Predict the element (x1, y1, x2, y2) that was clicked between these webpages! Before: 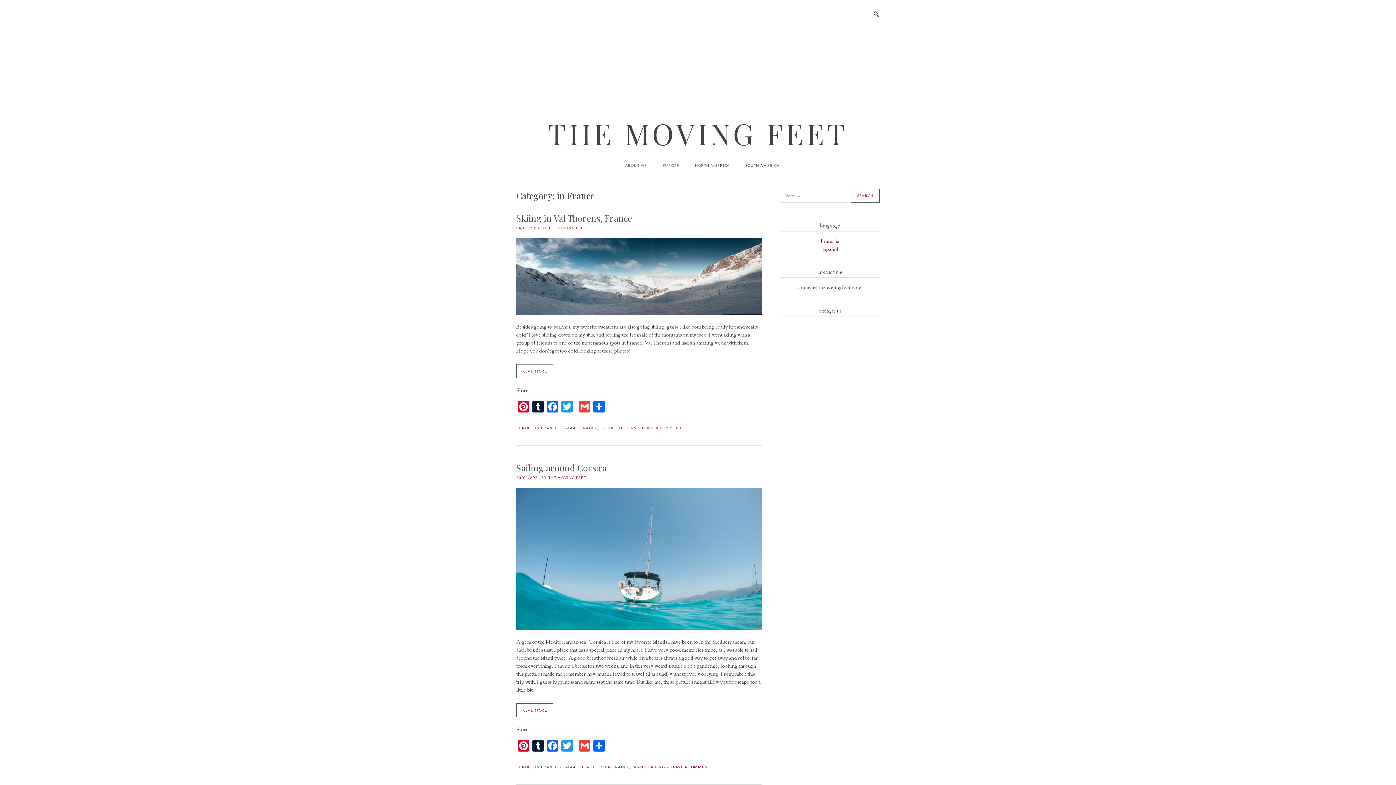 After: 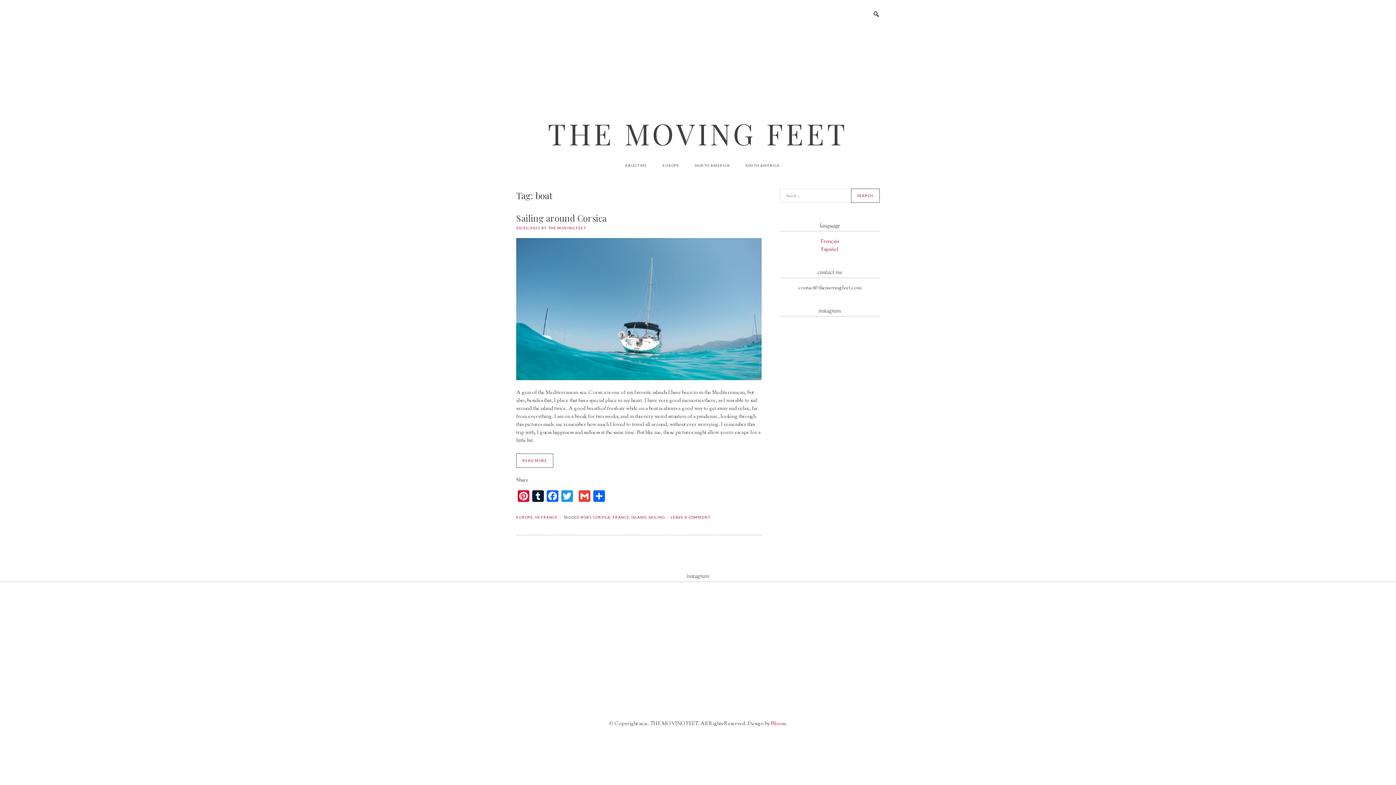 Action: label: BOAT bbox: (580, 765, 590, 769)